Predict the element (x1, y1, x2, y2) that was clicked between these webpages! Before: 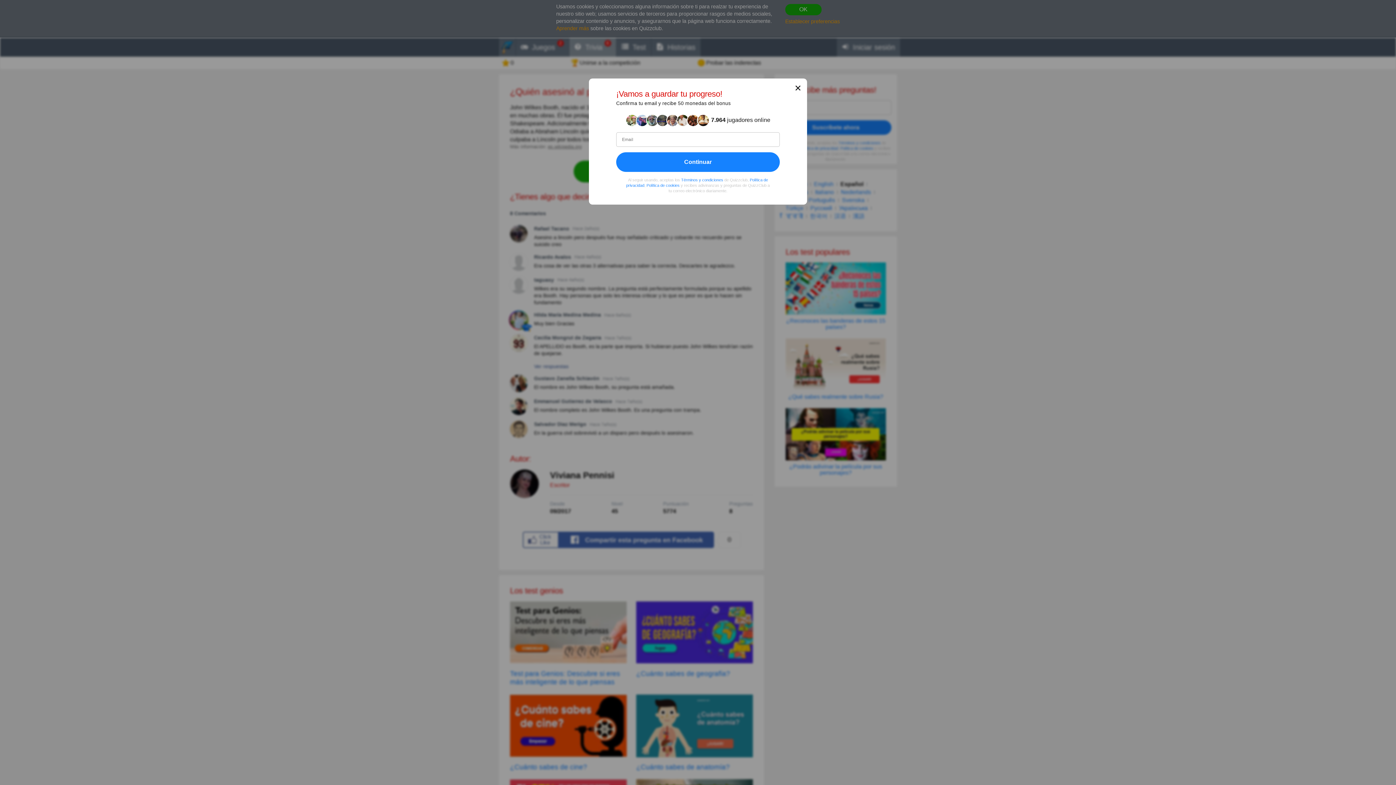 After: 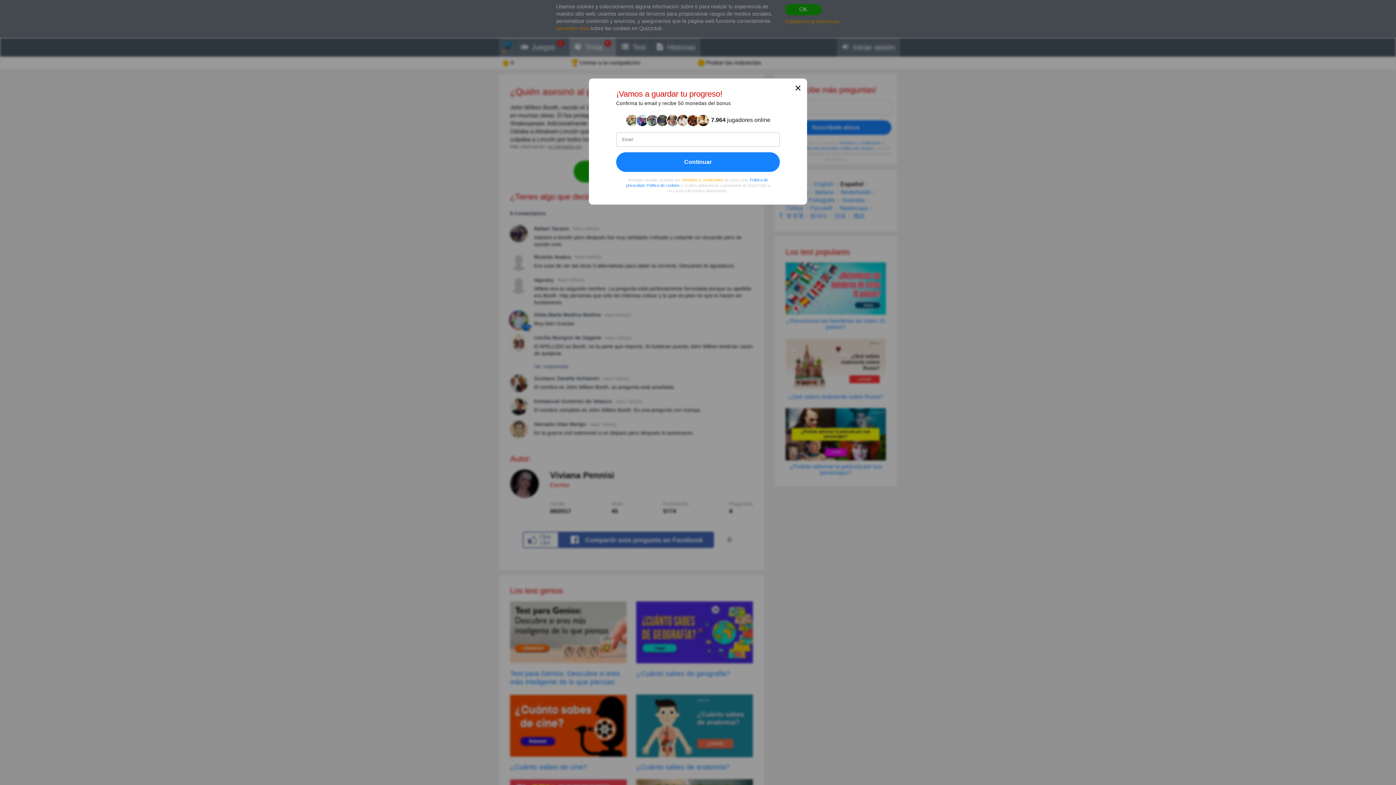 Action: bbox: (681, 177, 723, 182) label: Términos y condiciones